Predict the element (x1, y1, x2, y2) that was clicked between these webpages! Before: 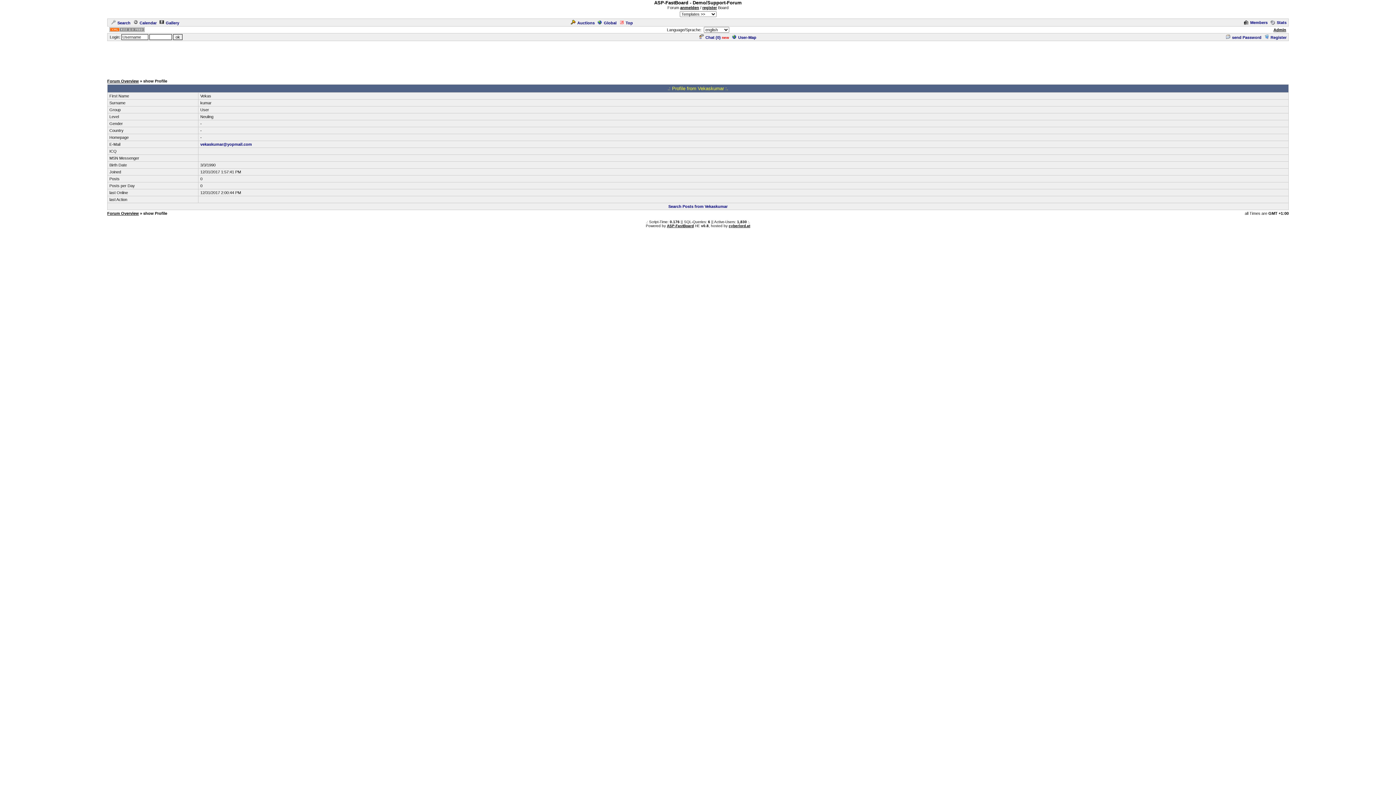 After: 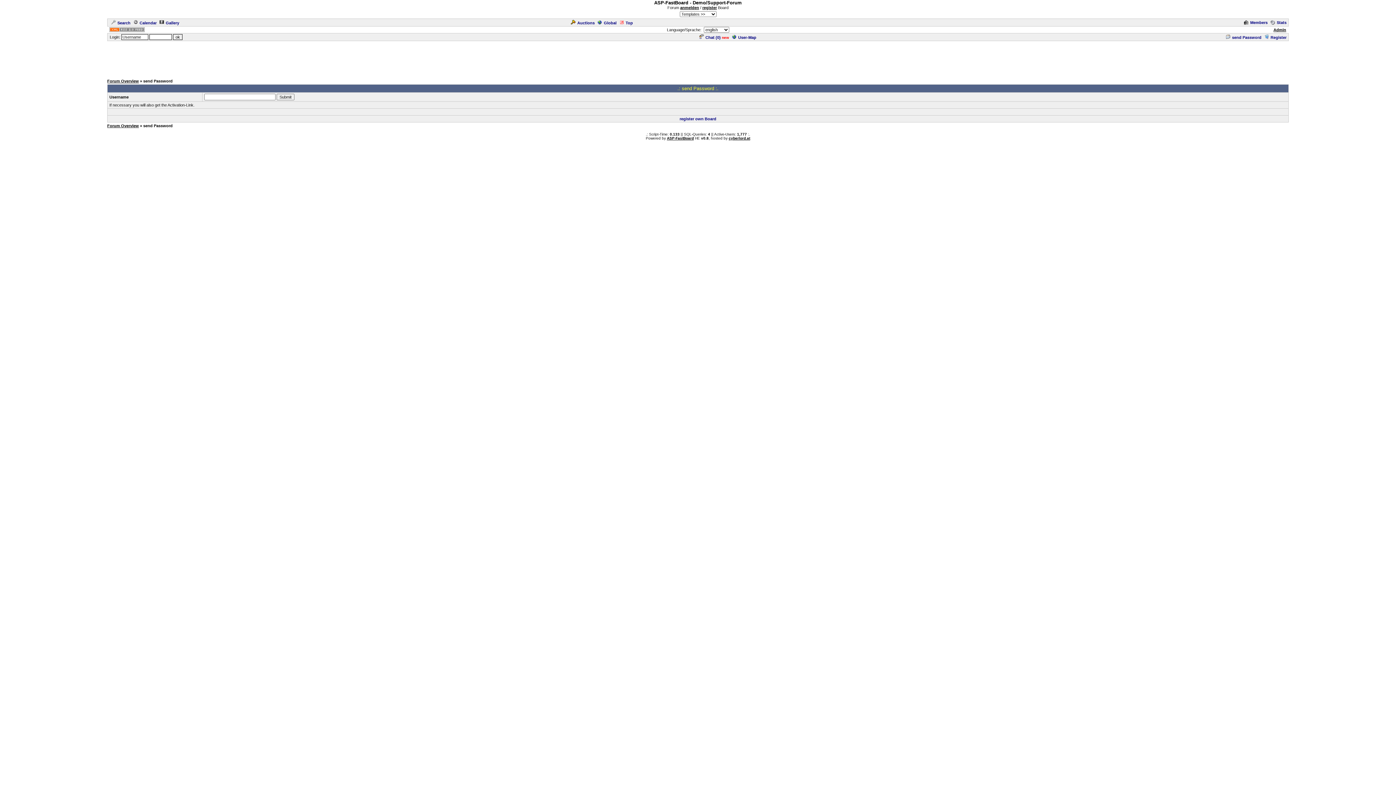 Action: bbox: (1224, 35, 1261, 39) label: send Password